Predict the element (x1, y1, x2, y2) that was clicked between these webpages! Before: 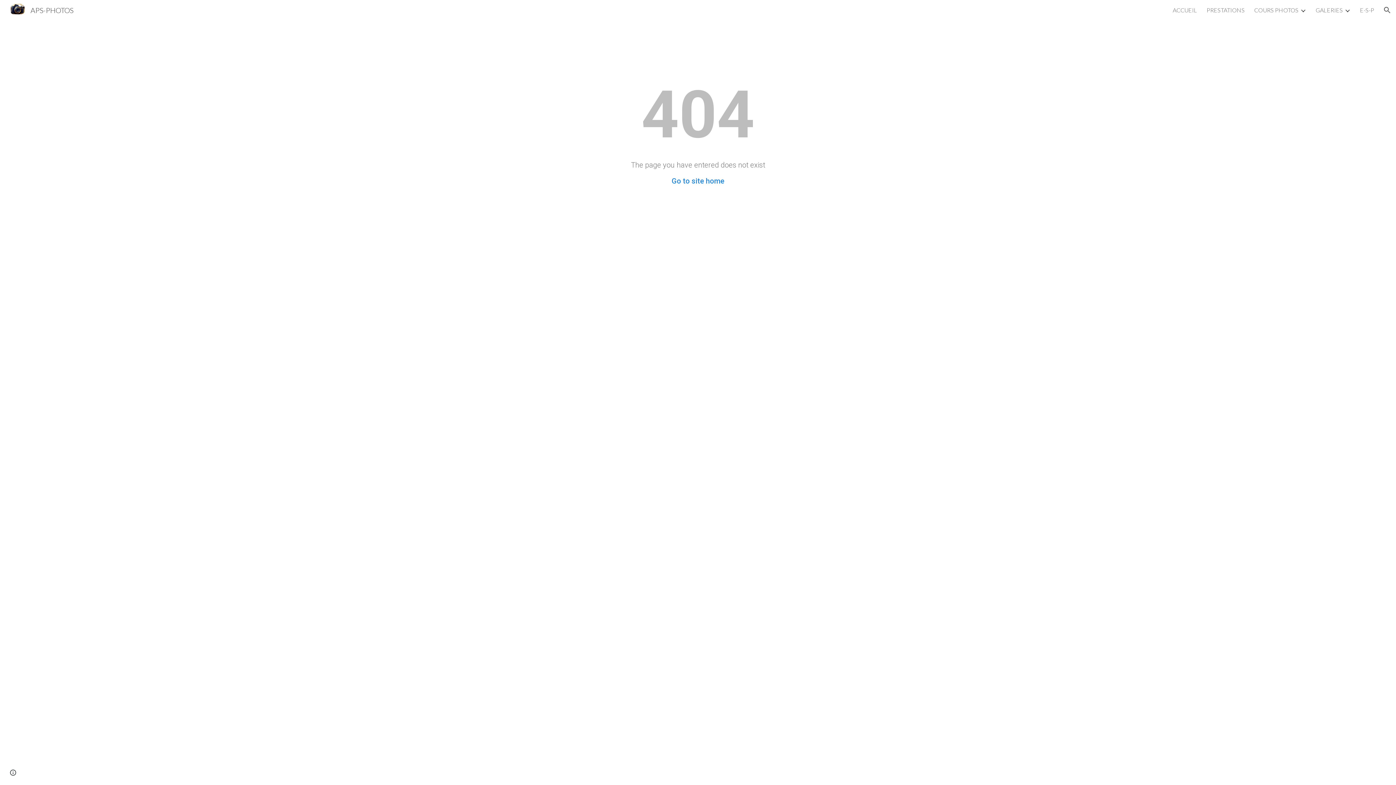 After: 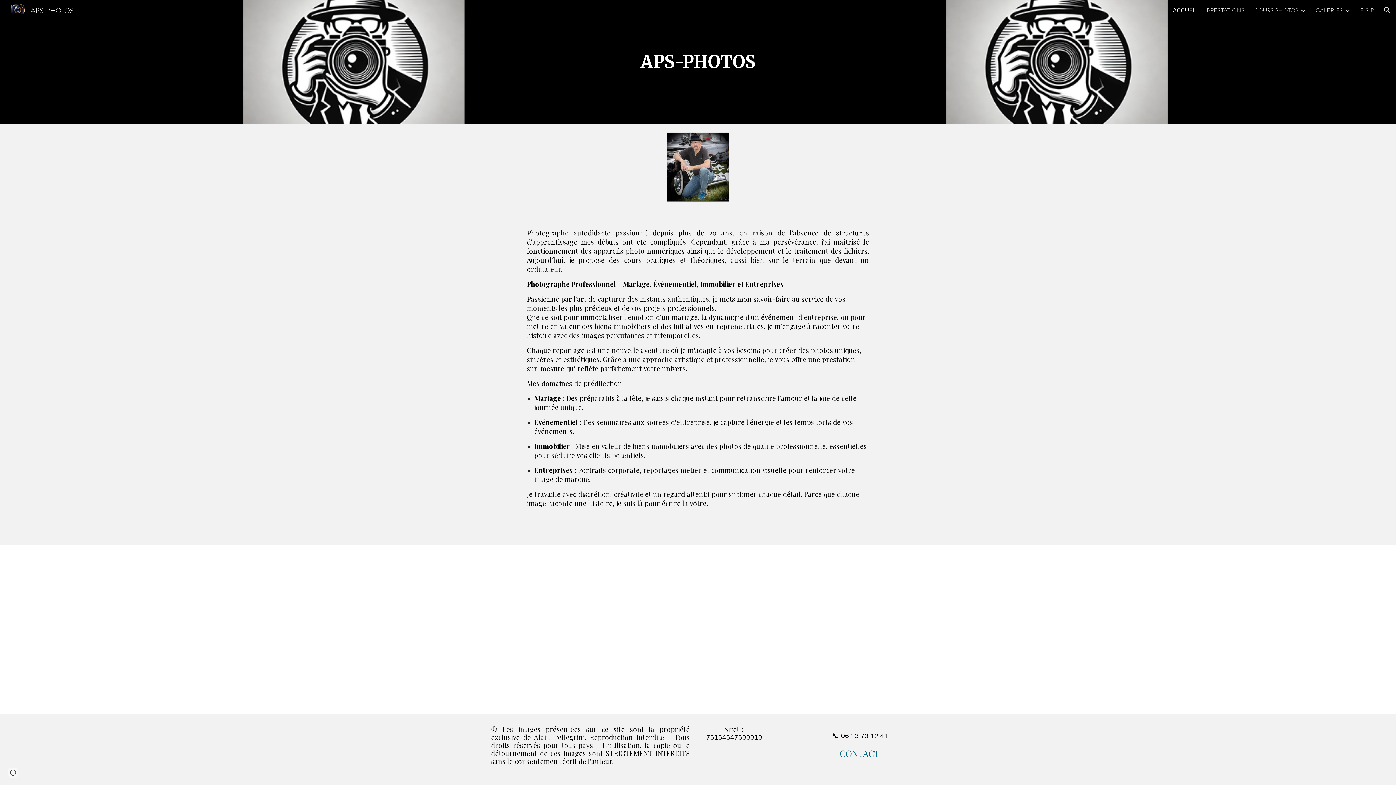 Action: label: Go to site home bbox: (671, 176, 724, 185)